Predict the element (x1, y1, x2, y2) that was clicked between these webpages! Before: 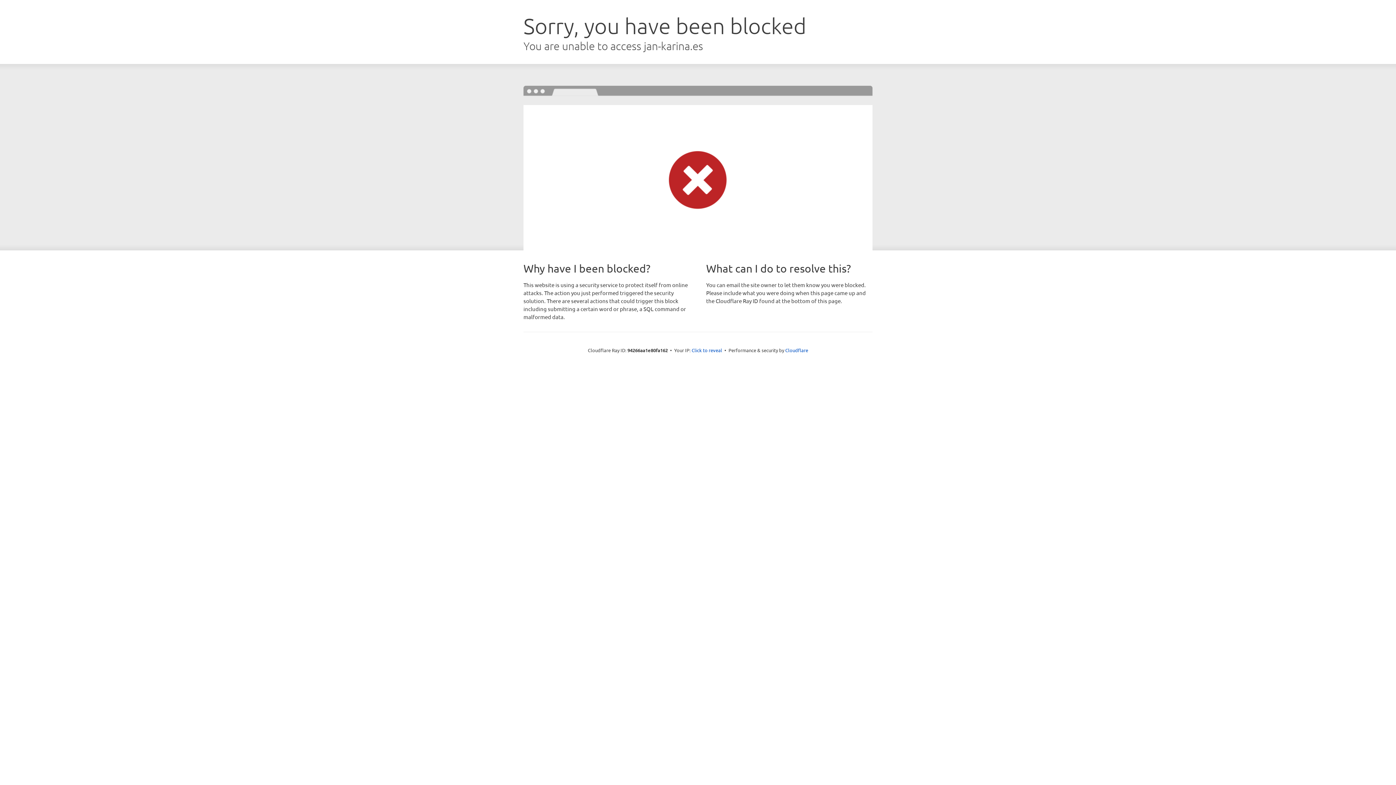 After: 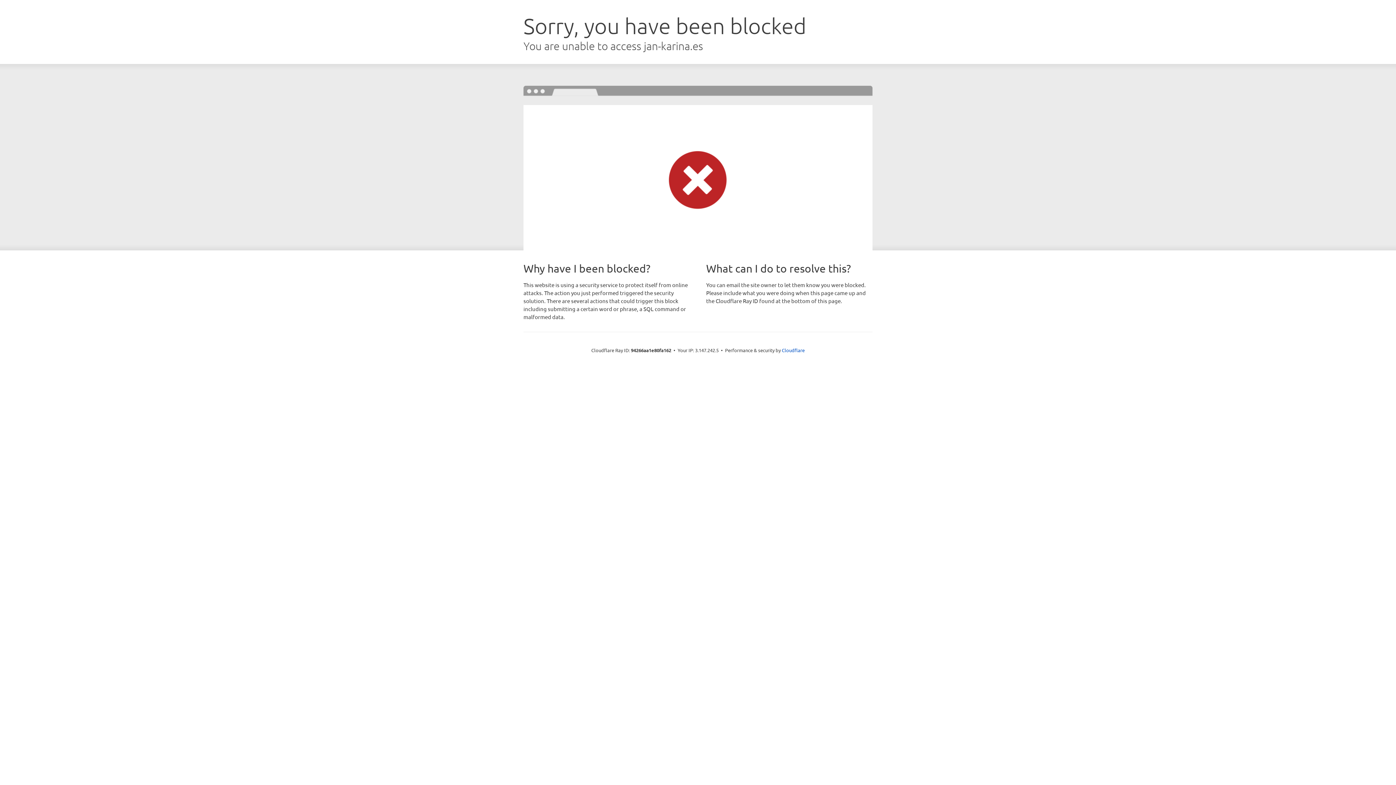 Action: label: Click to reveal bbox: (691, 346, 722, 353)